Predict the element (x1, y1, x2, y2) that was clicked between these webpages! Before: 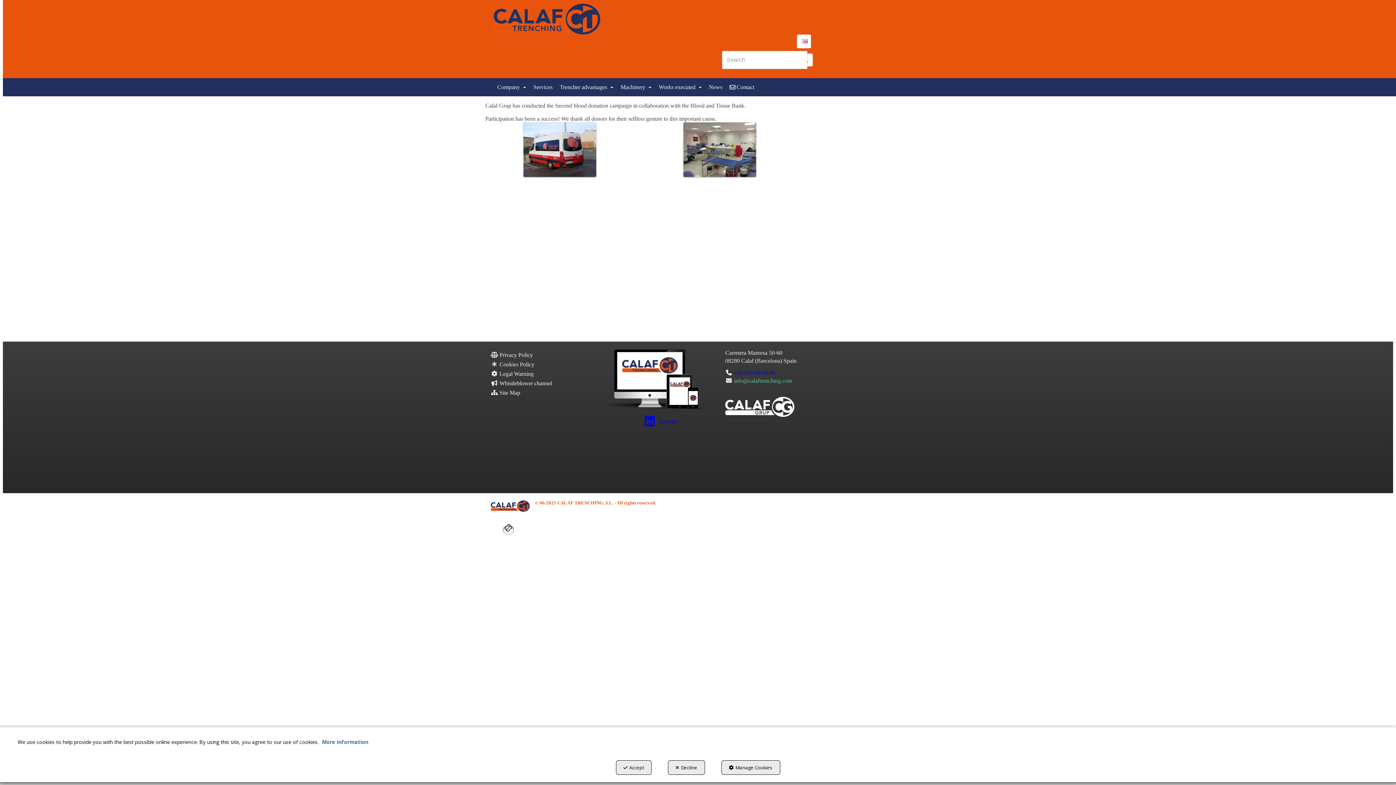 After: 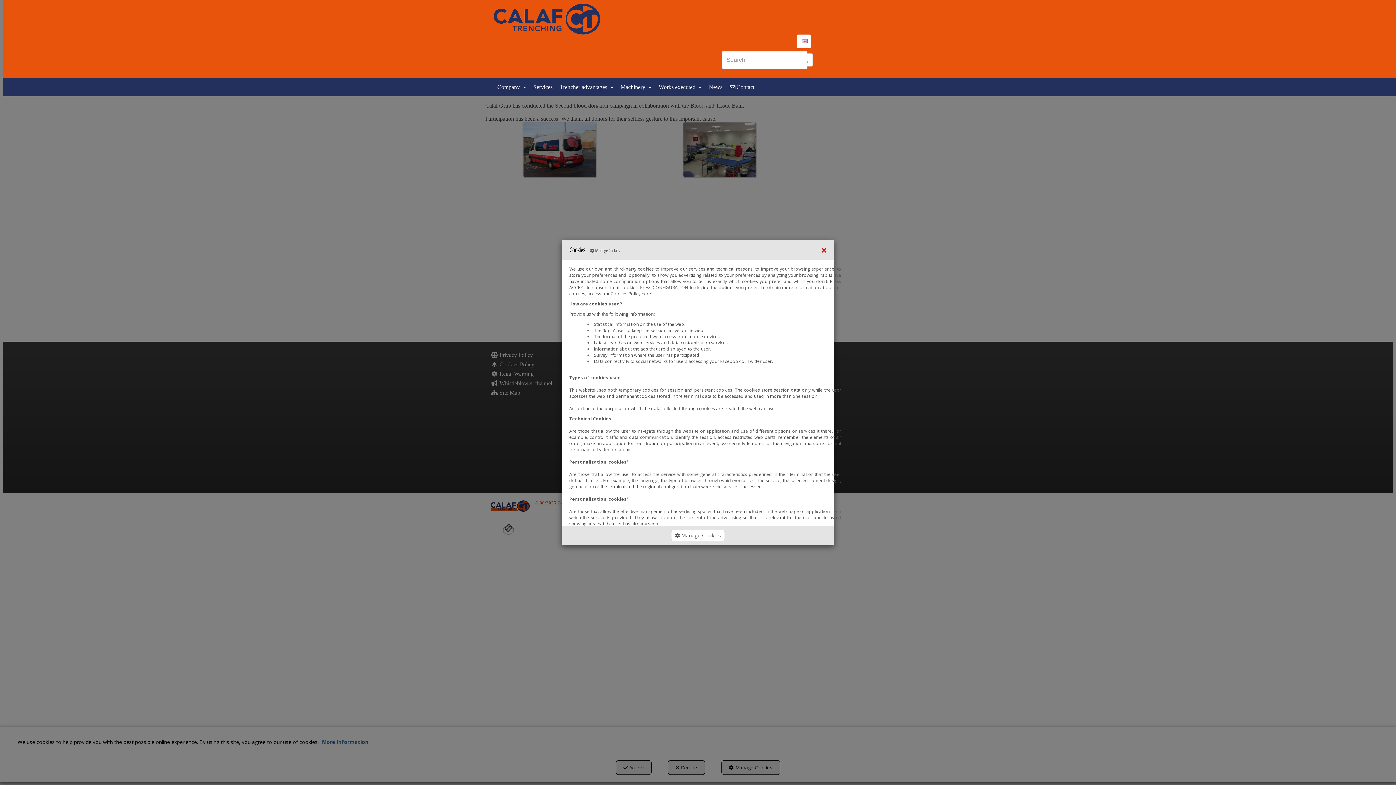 Action: label: More information bbox: (321, 738, 368, 745)